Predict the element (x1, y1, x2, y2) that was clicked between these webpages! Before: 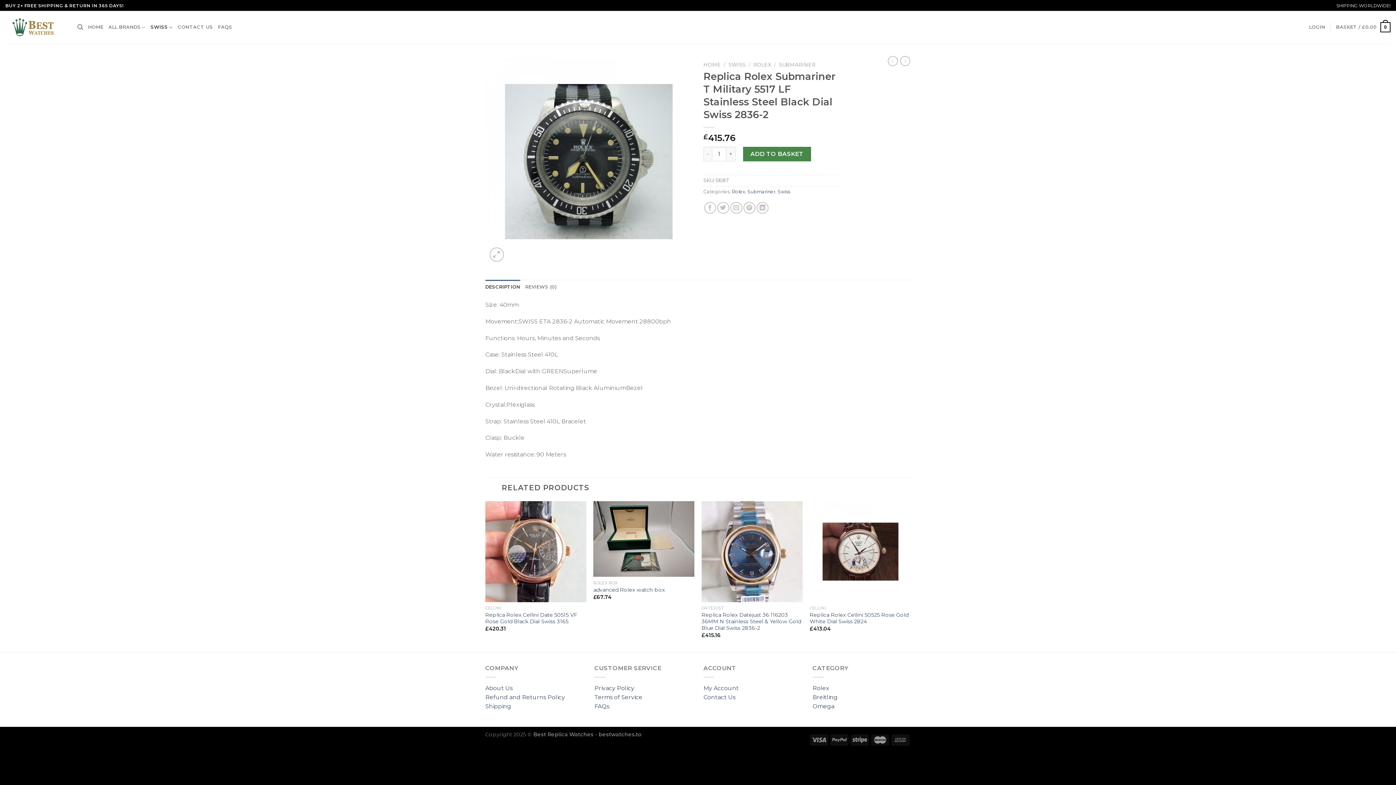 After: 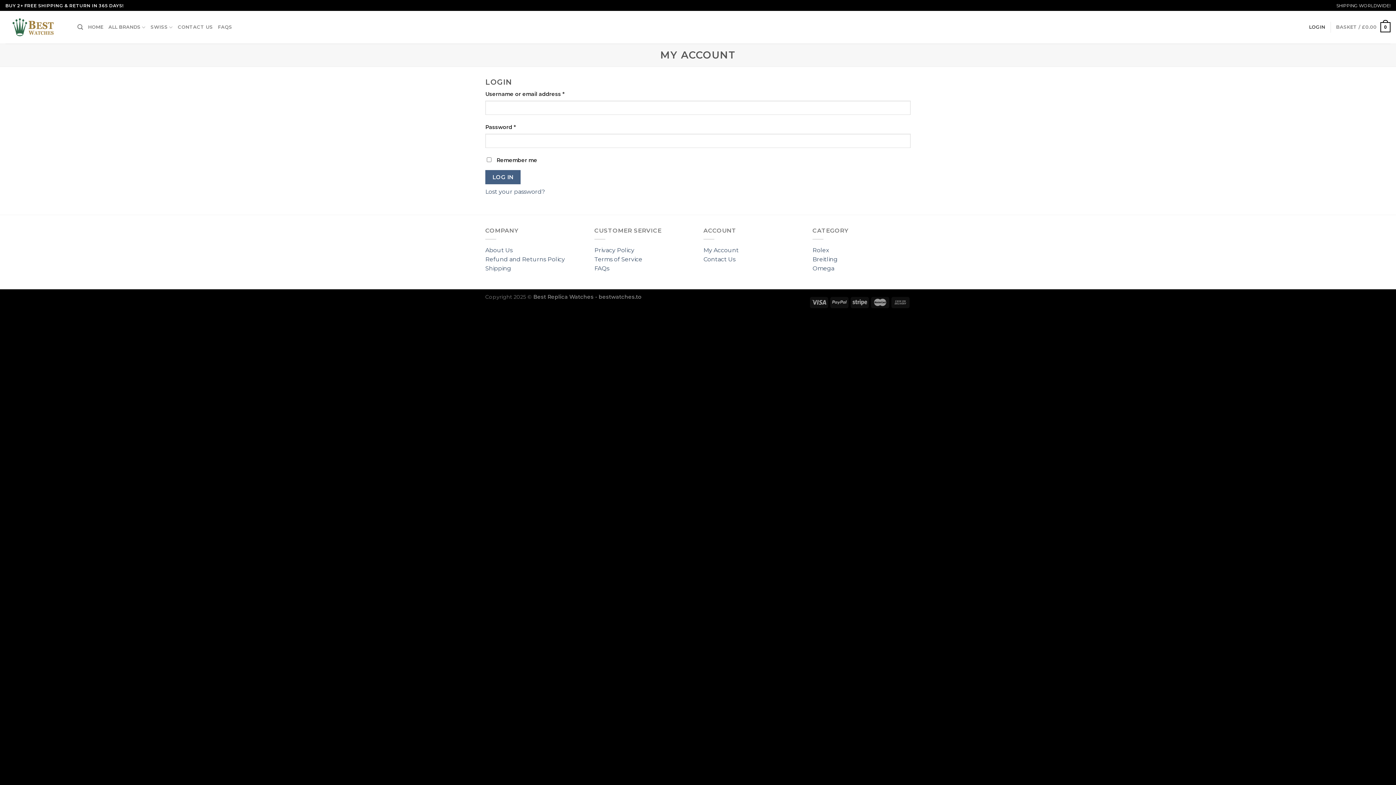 Action: label: My Account bbox: (703, 684, 738, 691)